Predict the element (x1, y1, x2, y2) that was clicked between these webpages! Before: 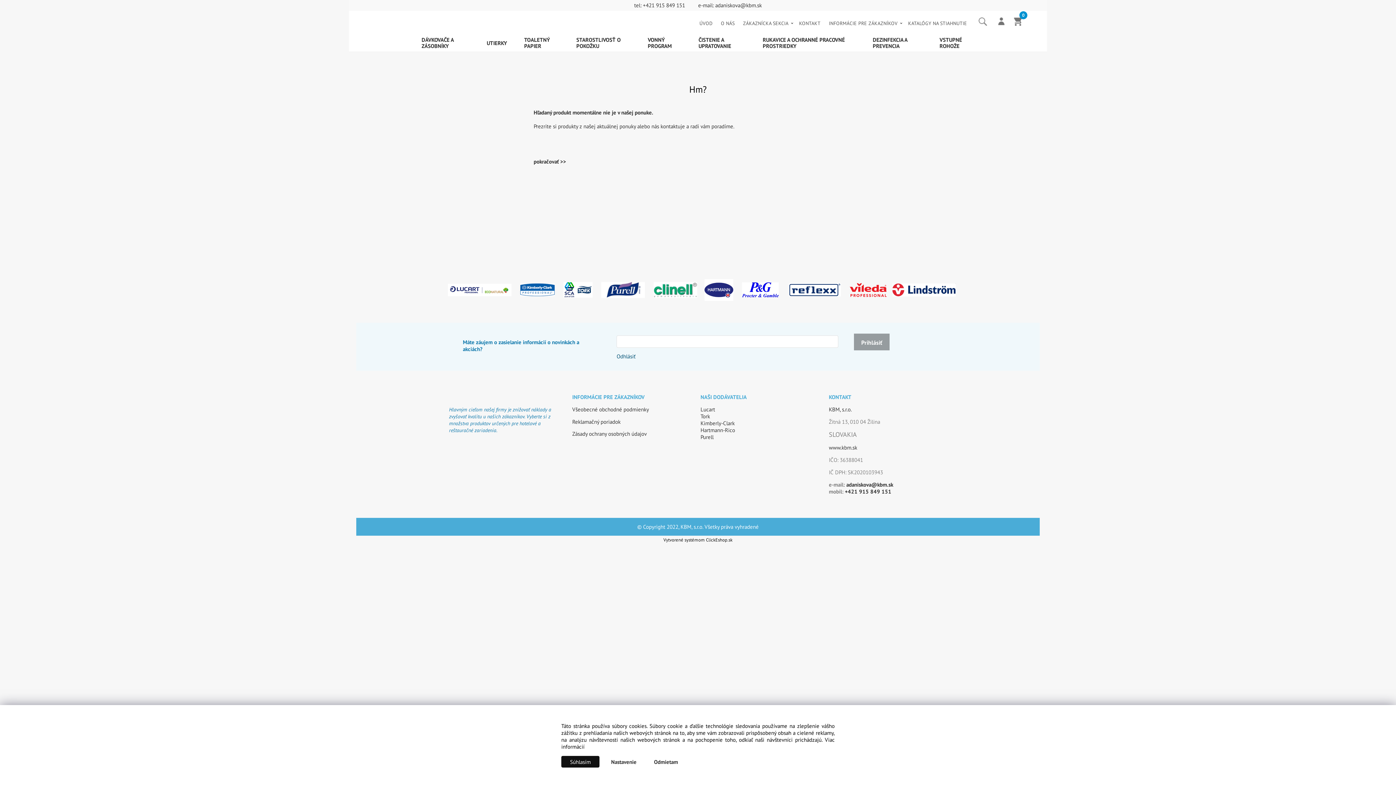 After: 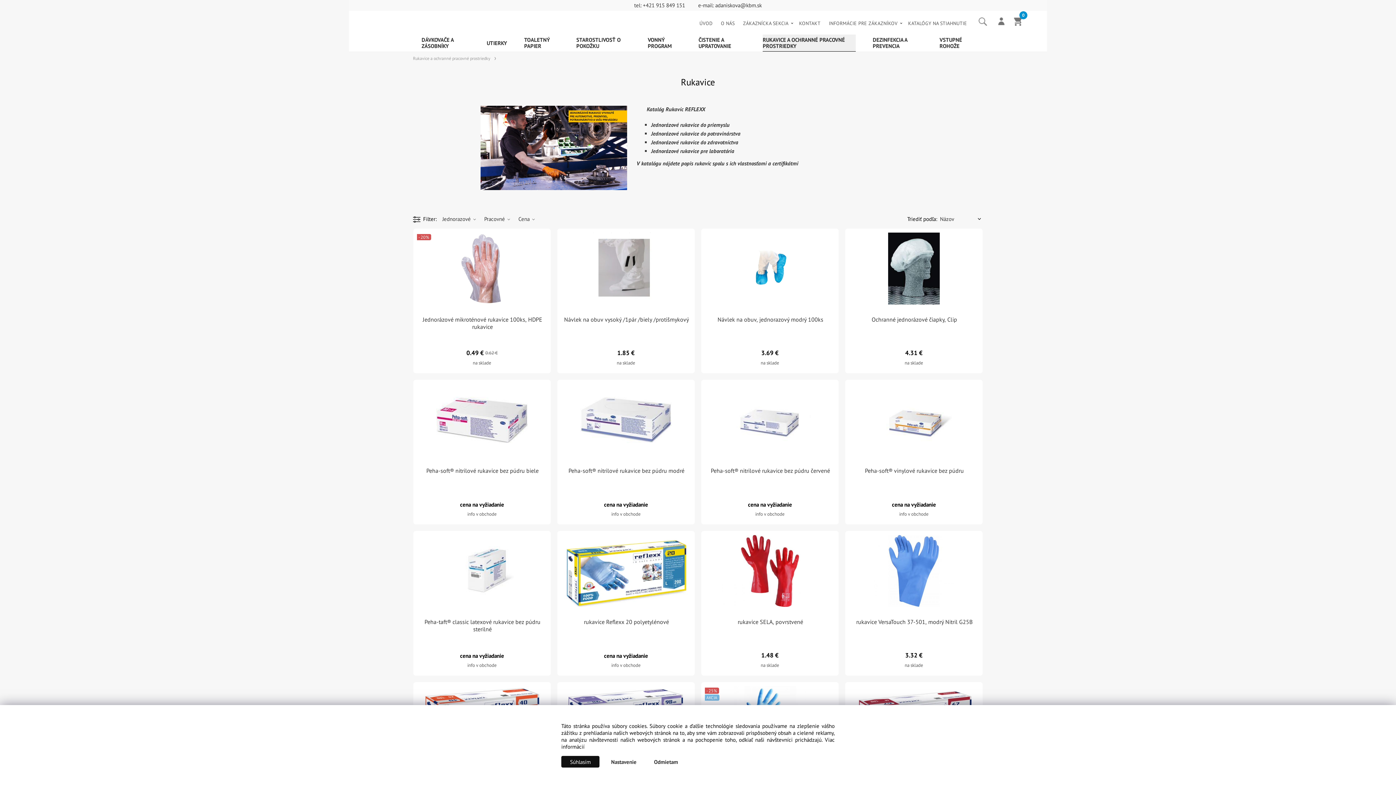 Action: label: RUKAVICE A OCHRANNÉ PRACOVNÉ PROSTRIEDKY bbox: (762, 34, 855, 51)